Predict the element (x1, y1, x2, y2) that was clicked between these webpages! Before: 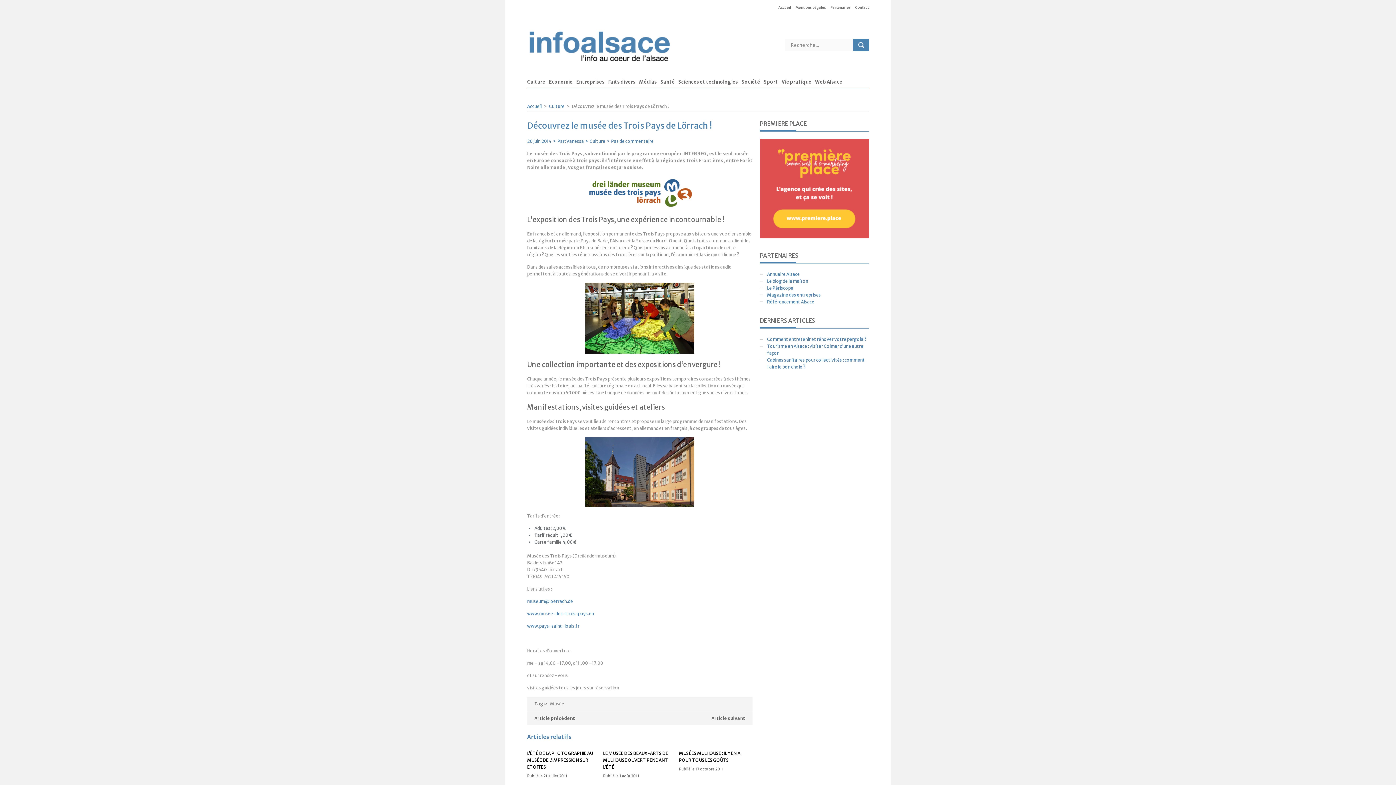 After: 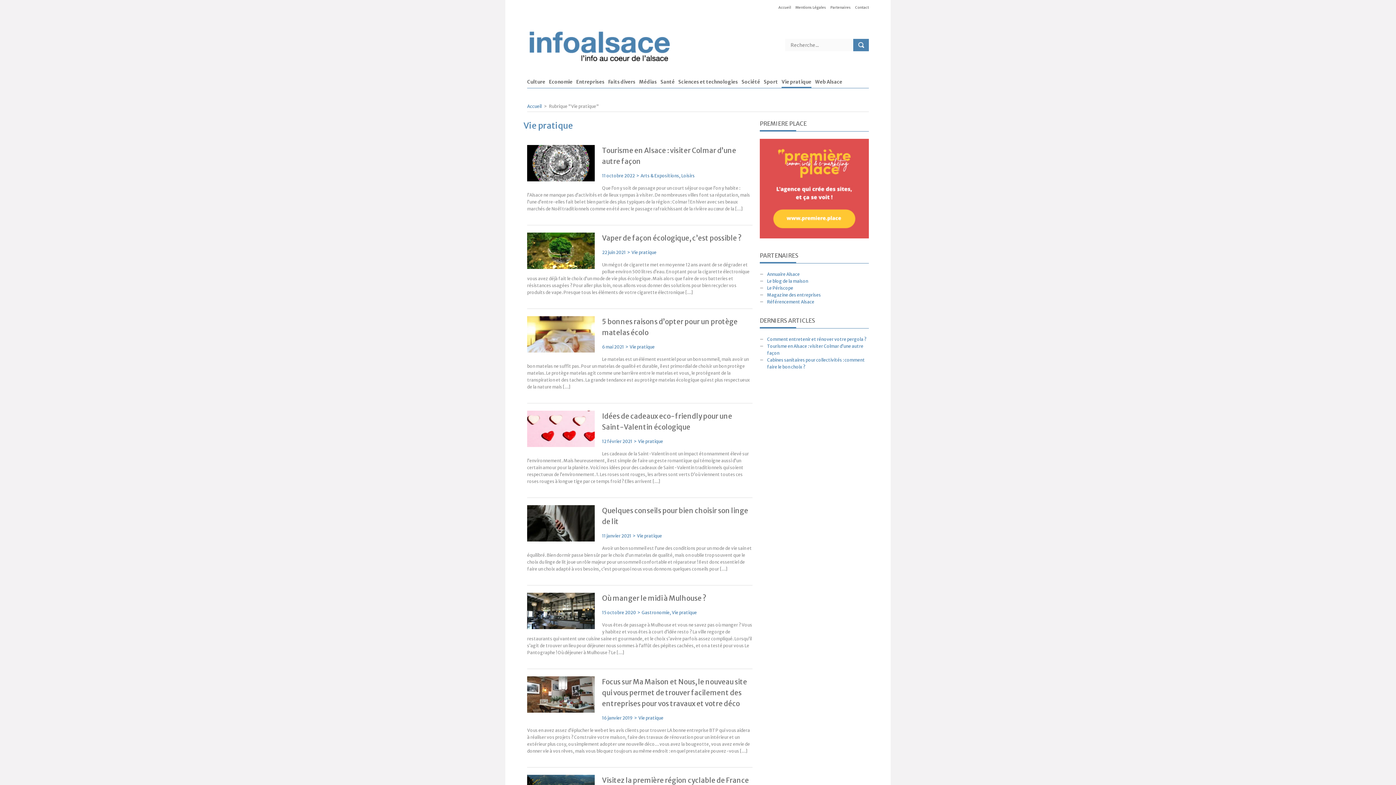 Action: bbox: (781, 79, 811, 88) label: Vie pratique